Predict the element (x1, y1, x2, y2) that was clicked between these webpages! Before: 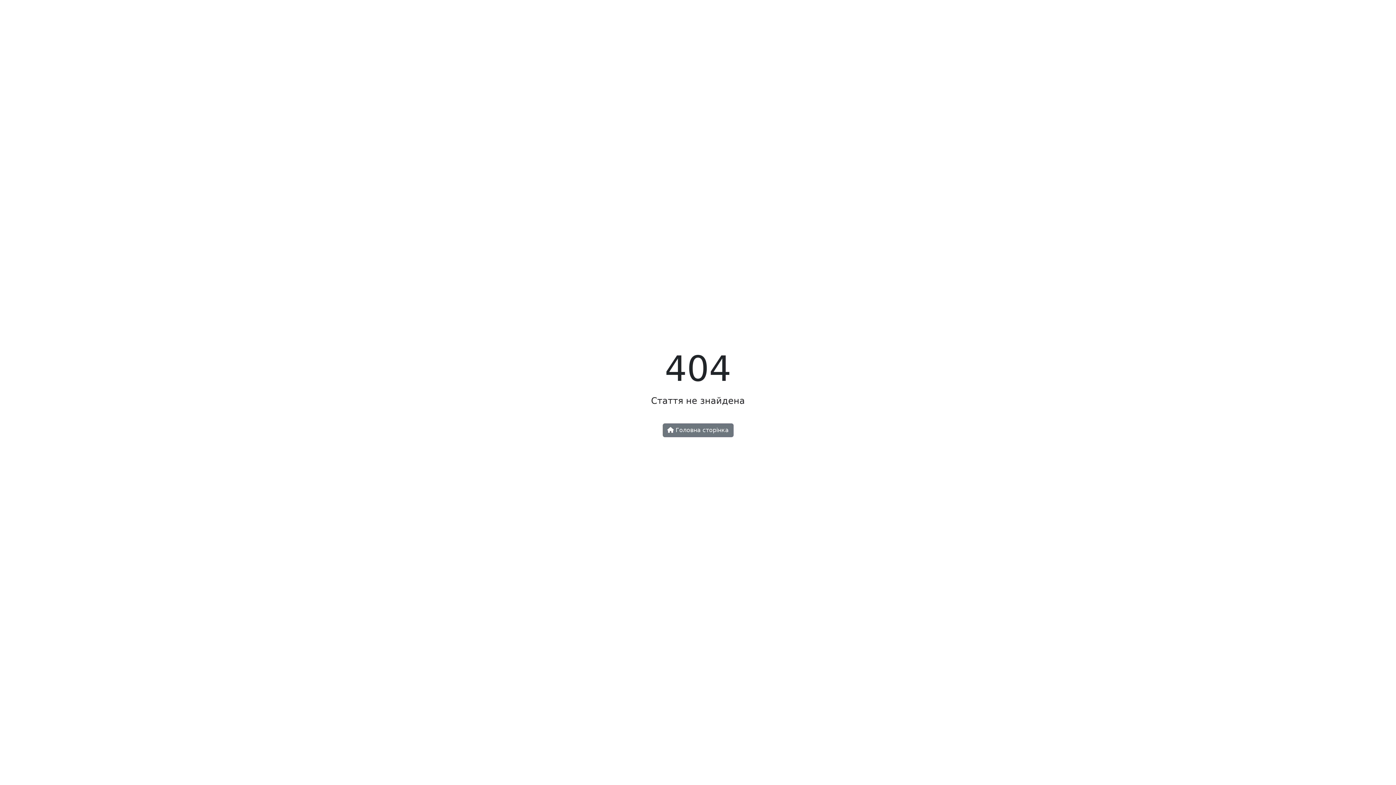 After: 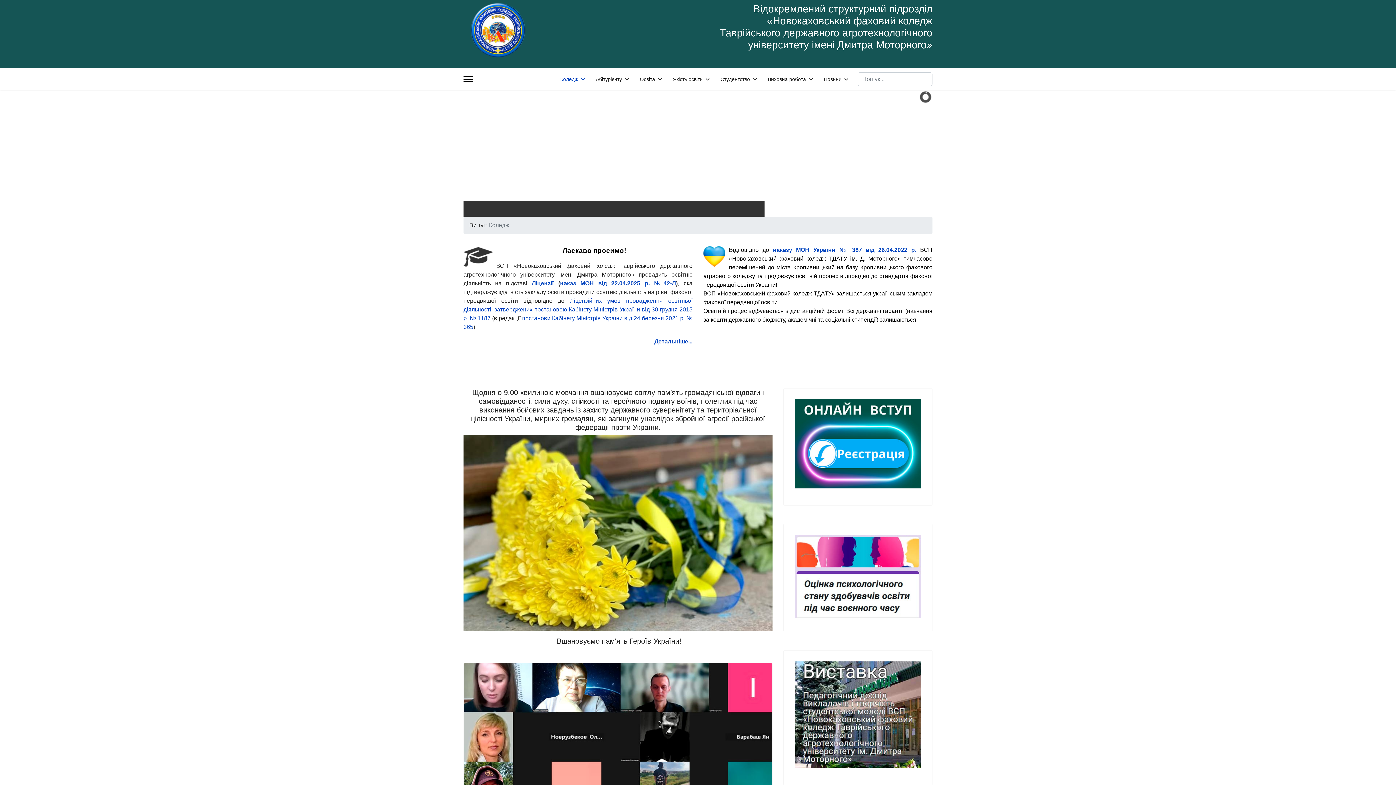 Action: label:  Головна сторінка bbox: (662, 423, 733, 437)